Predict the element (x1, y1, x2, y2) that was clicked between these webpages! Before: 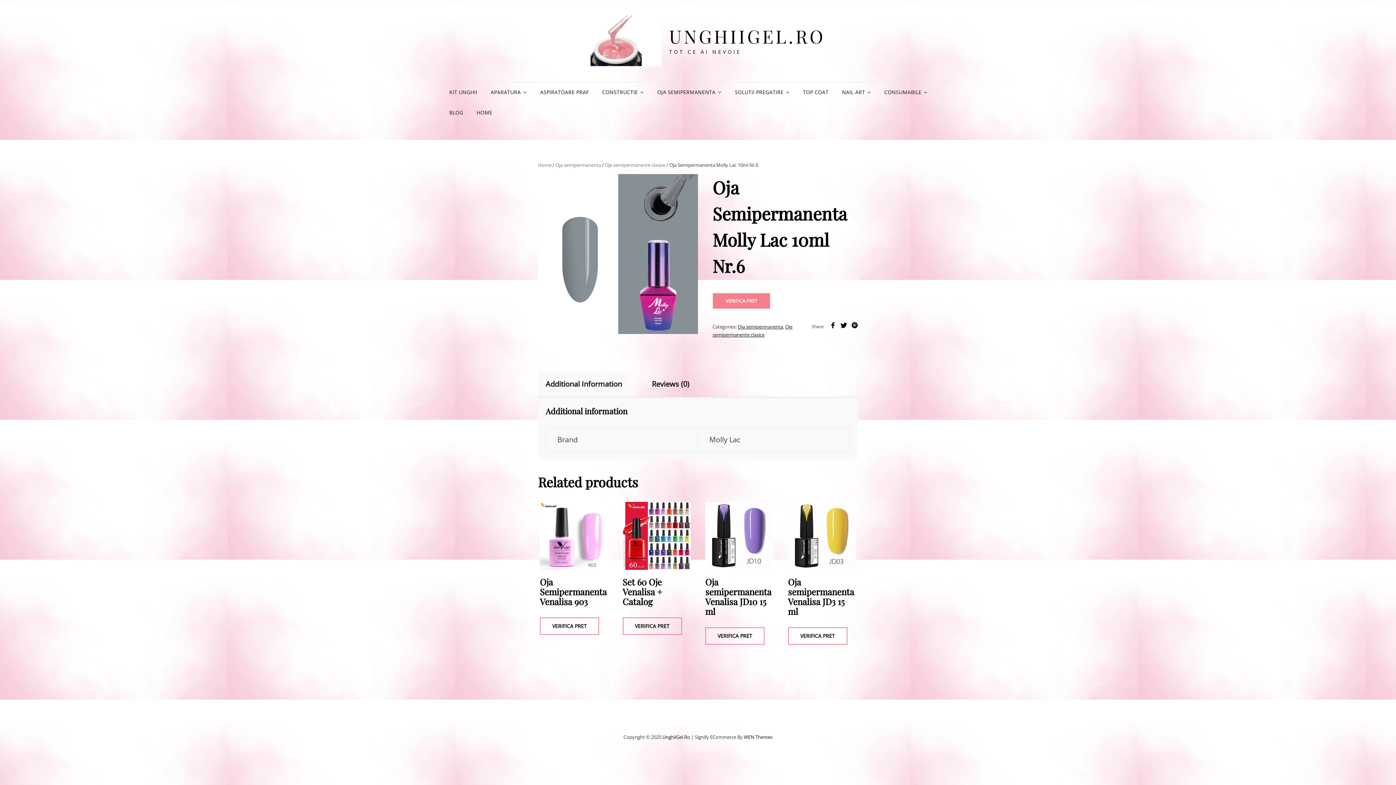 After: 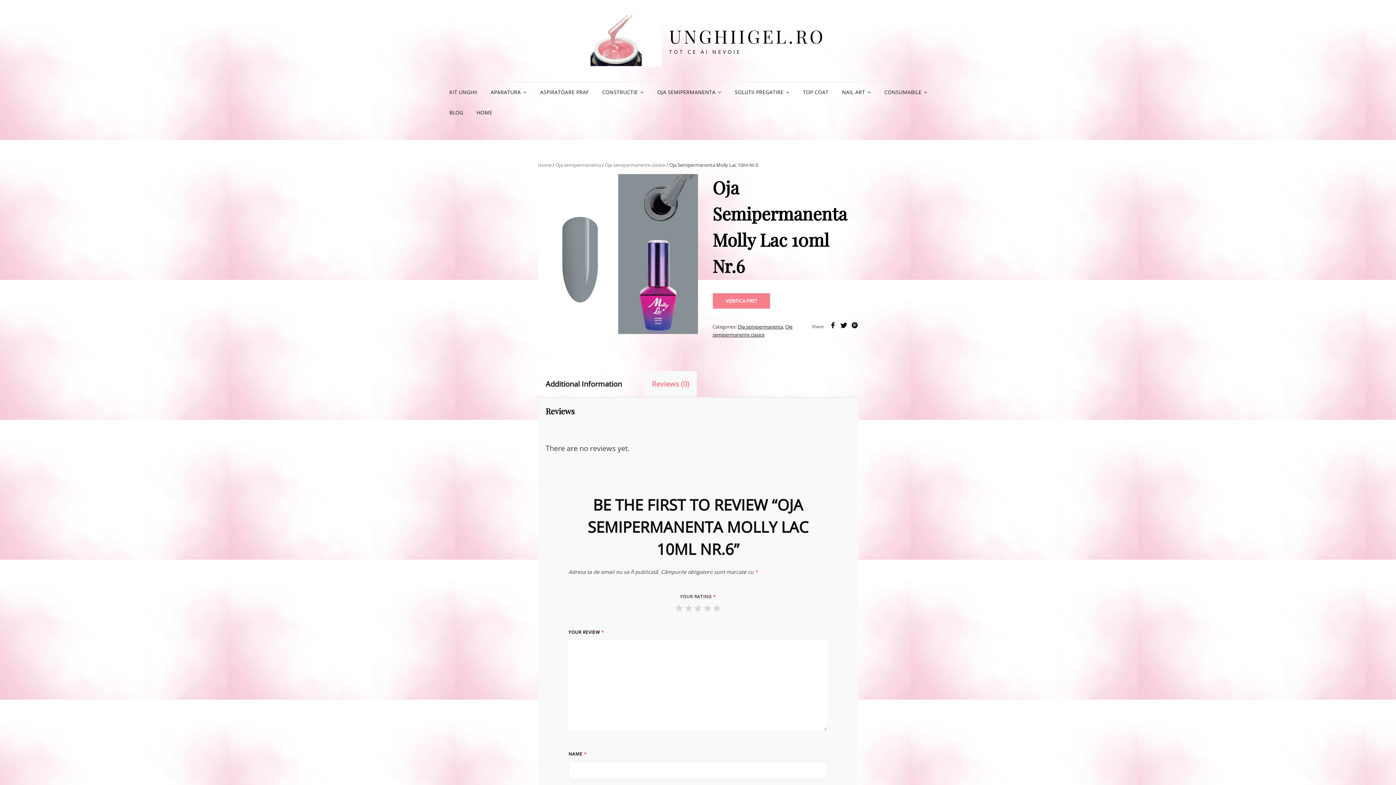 Action: bbox: (644, 371, 697, 397) label: Reviews (0)